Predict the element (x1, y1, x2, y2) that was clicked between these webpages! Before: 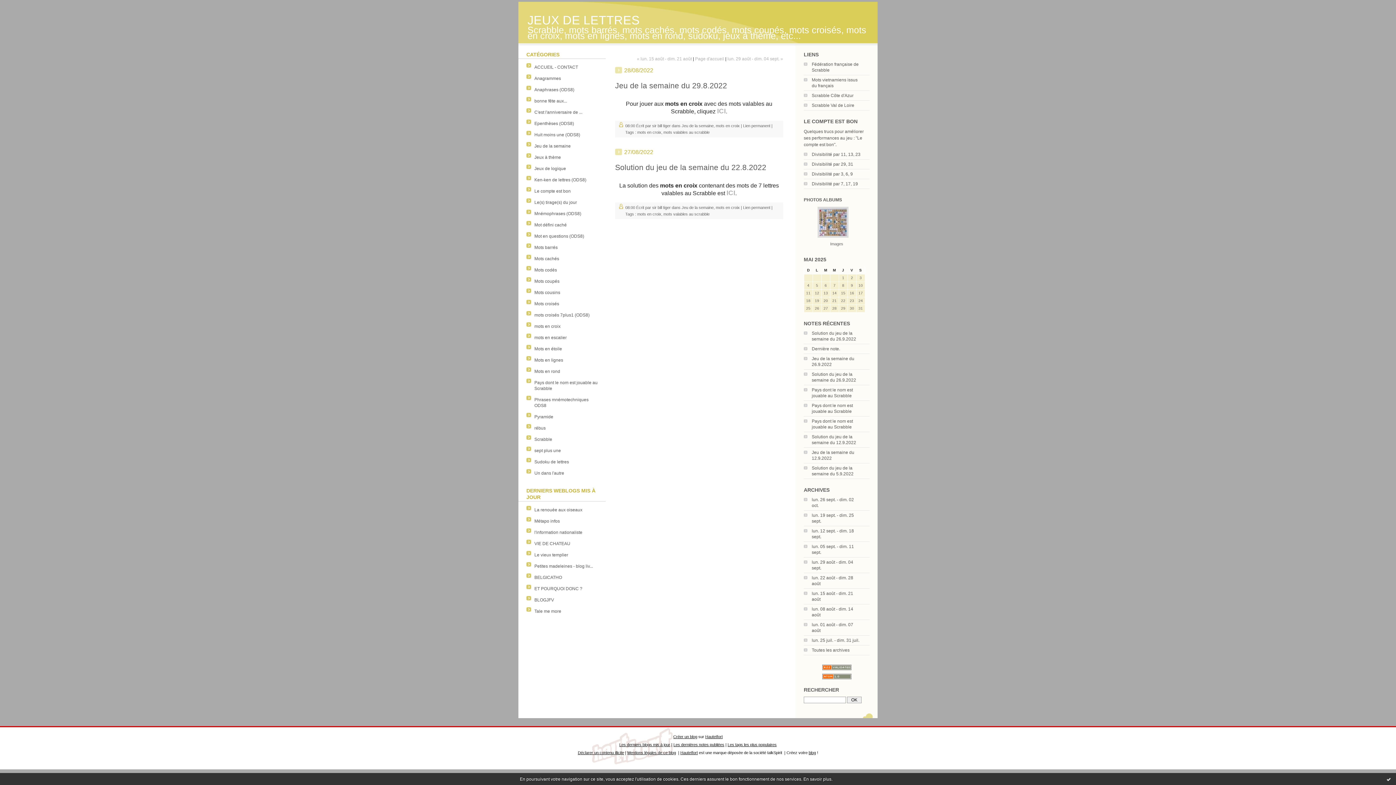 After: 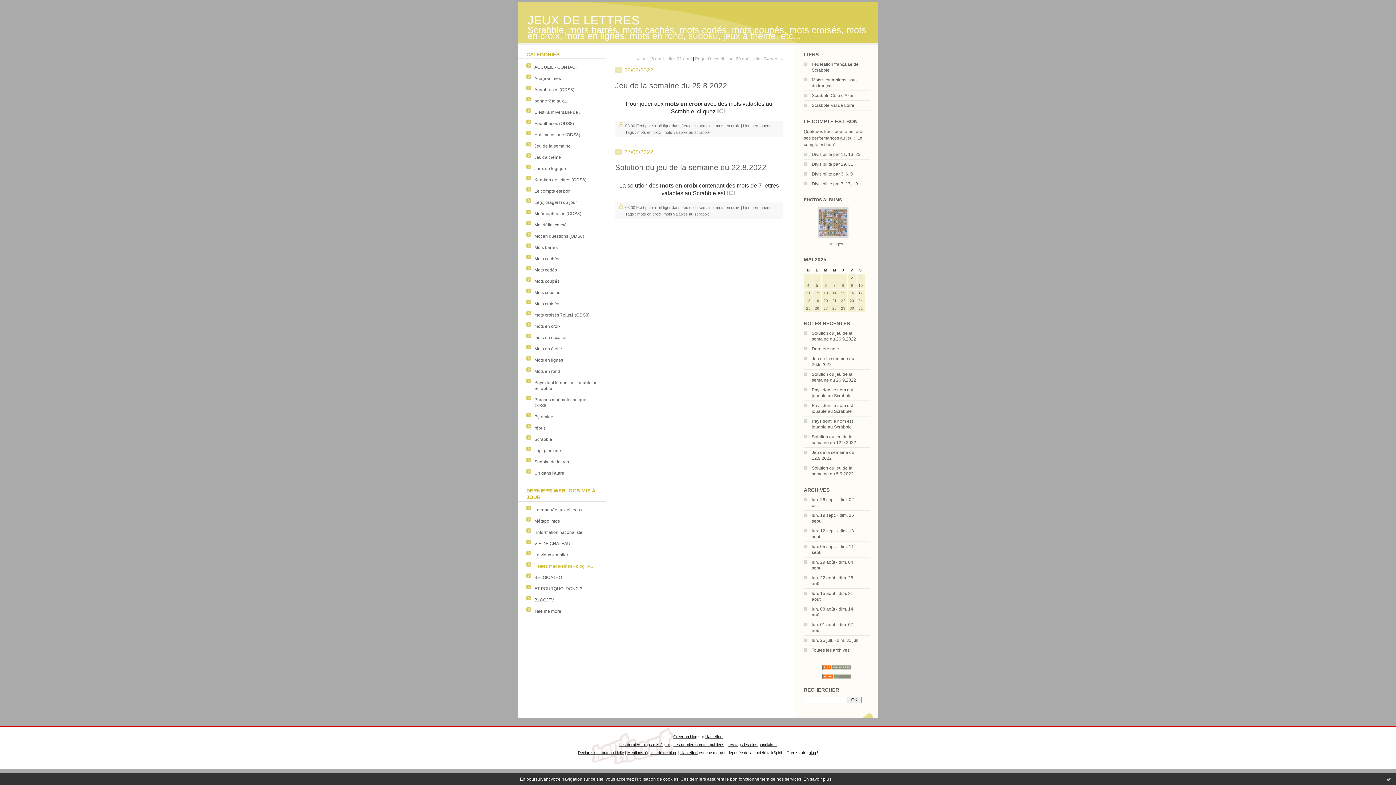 Action: label: Petites madeleines - blog liv... bbox: (534, 564, 593, 569)